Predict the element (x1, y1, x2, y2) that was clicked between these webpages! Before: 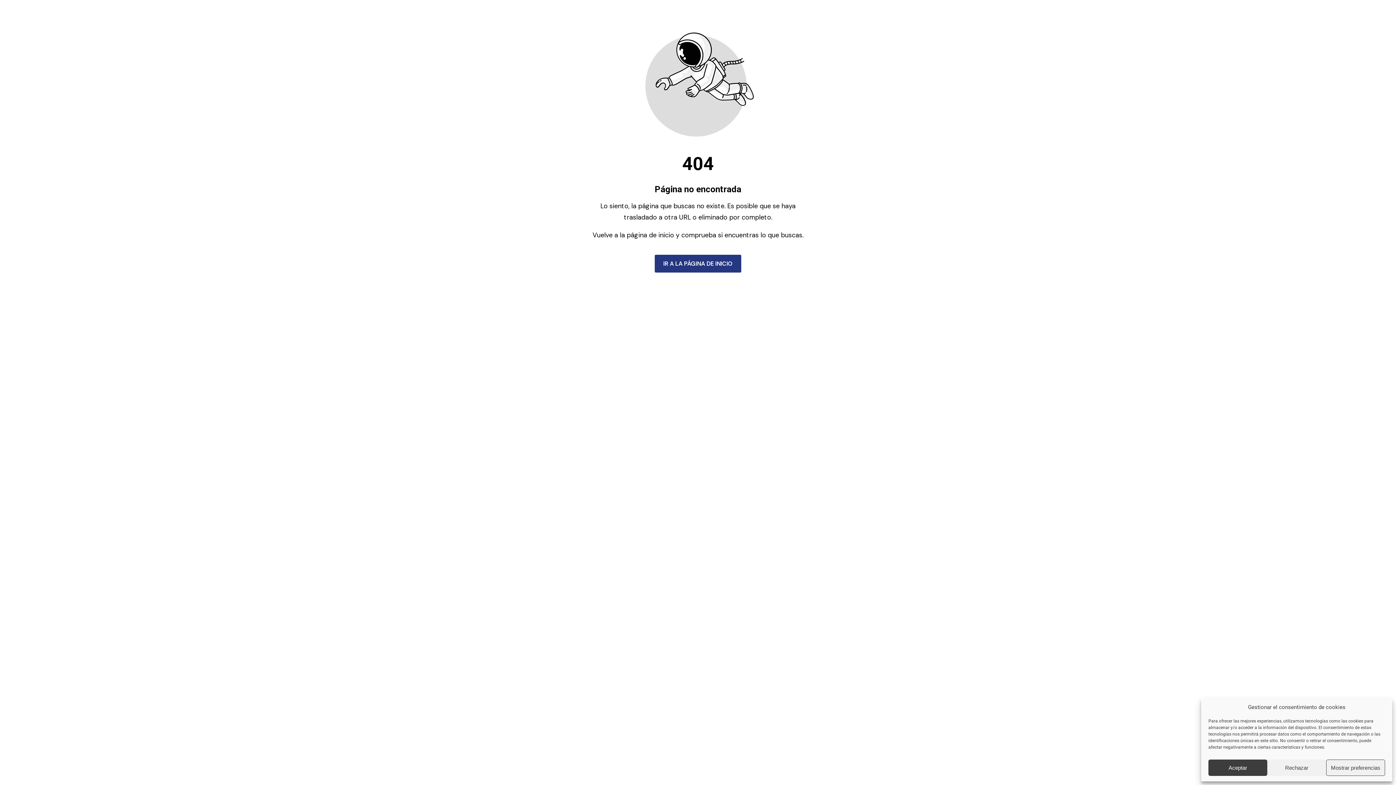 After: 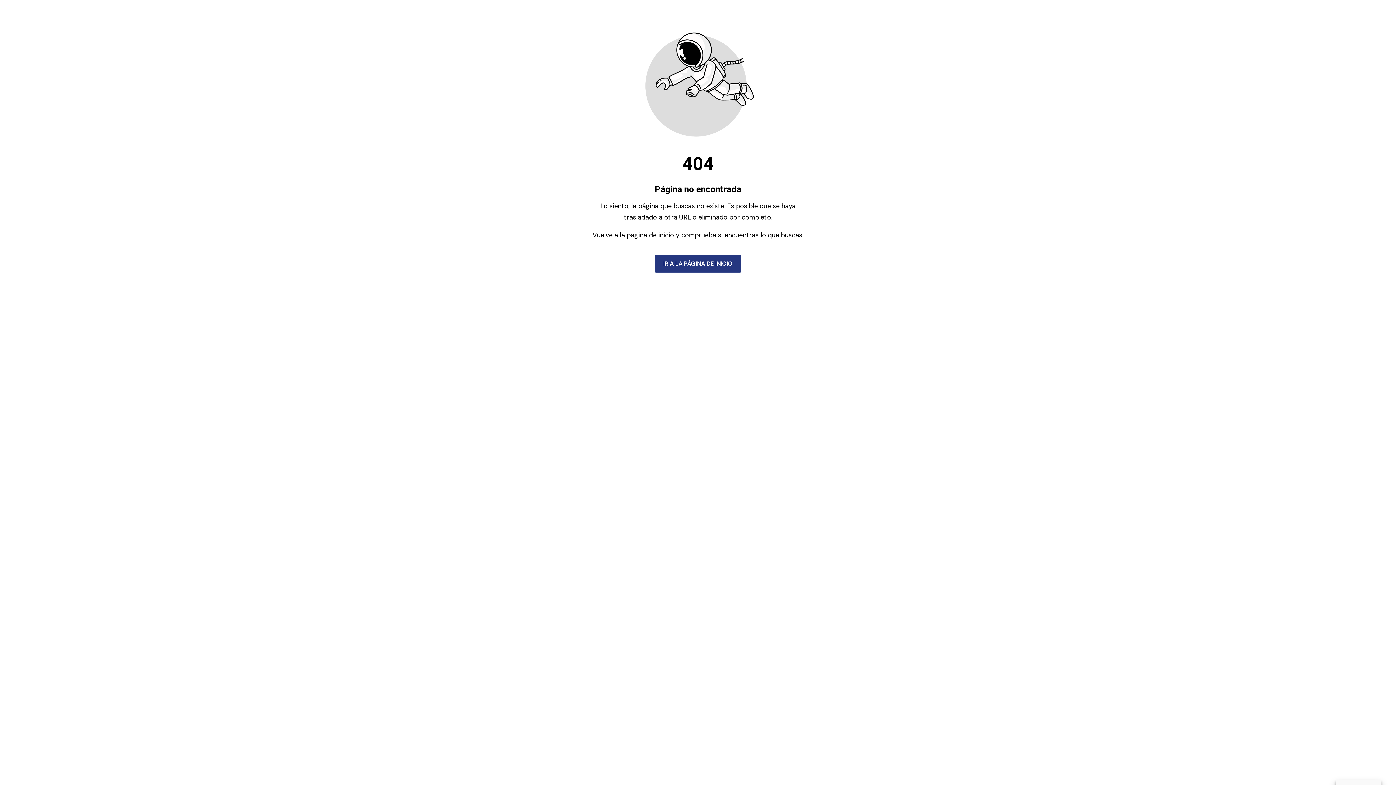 Action: label: Rechazar bbox: (1267, 760, 1326, 776)